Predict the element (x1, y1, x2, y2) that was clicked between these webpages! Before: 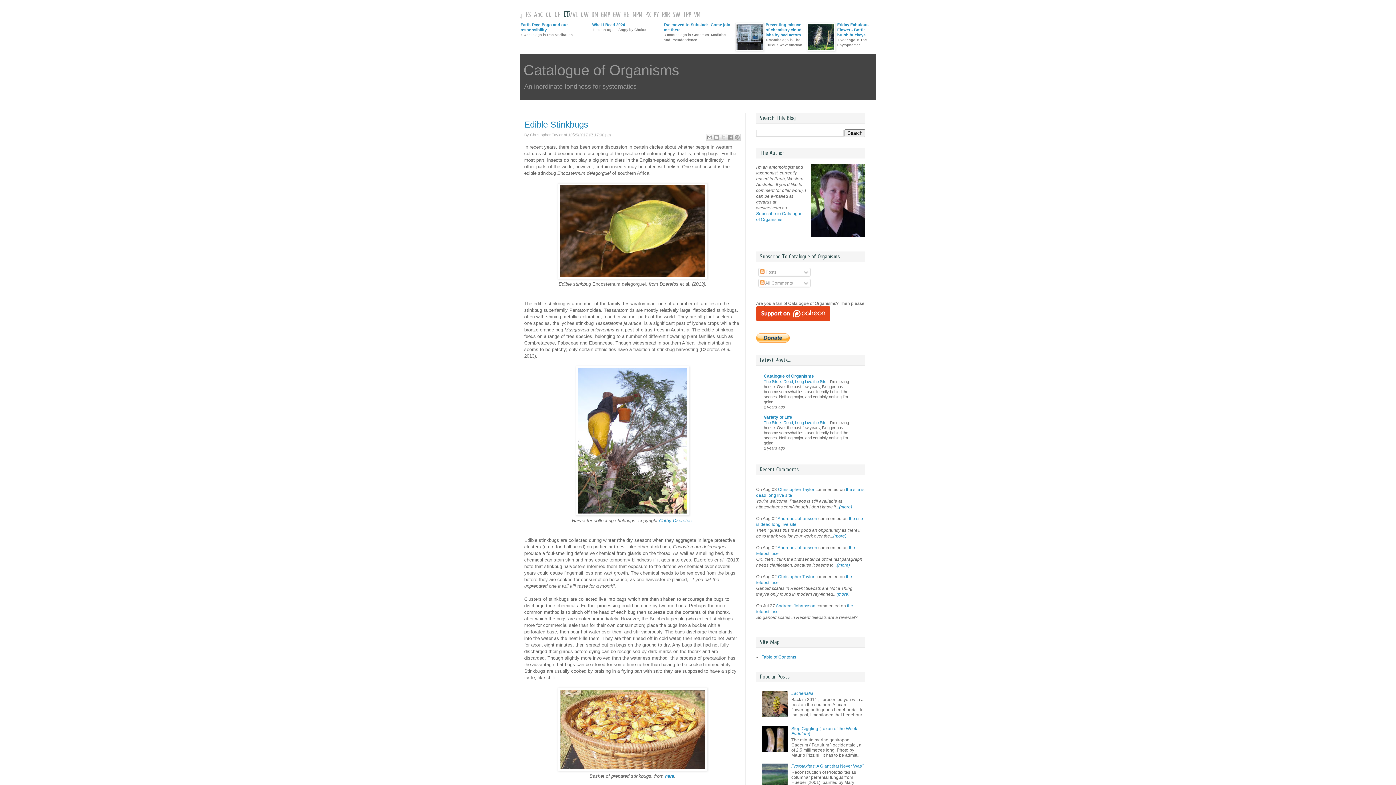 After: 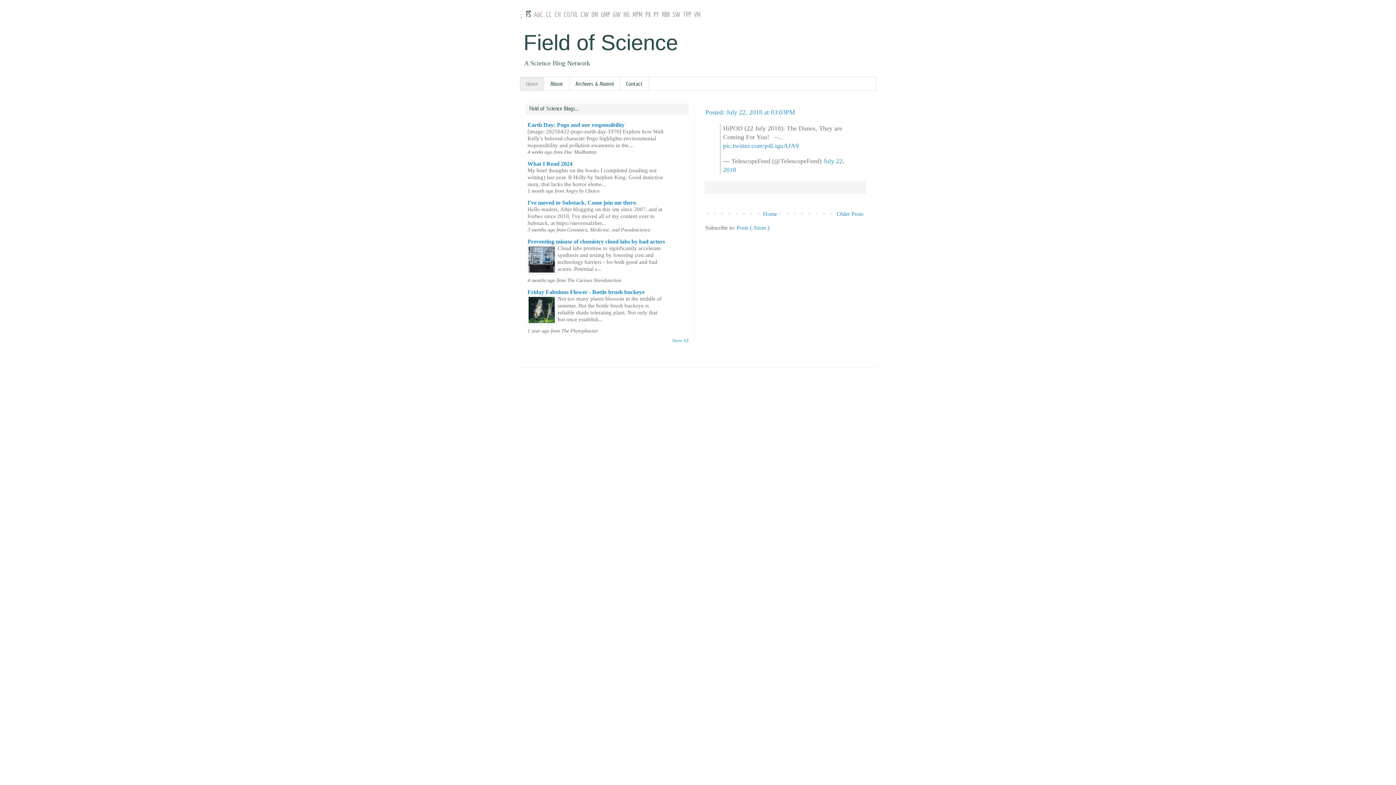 Action: bbox: (526, 10, 531, 18) label: FS